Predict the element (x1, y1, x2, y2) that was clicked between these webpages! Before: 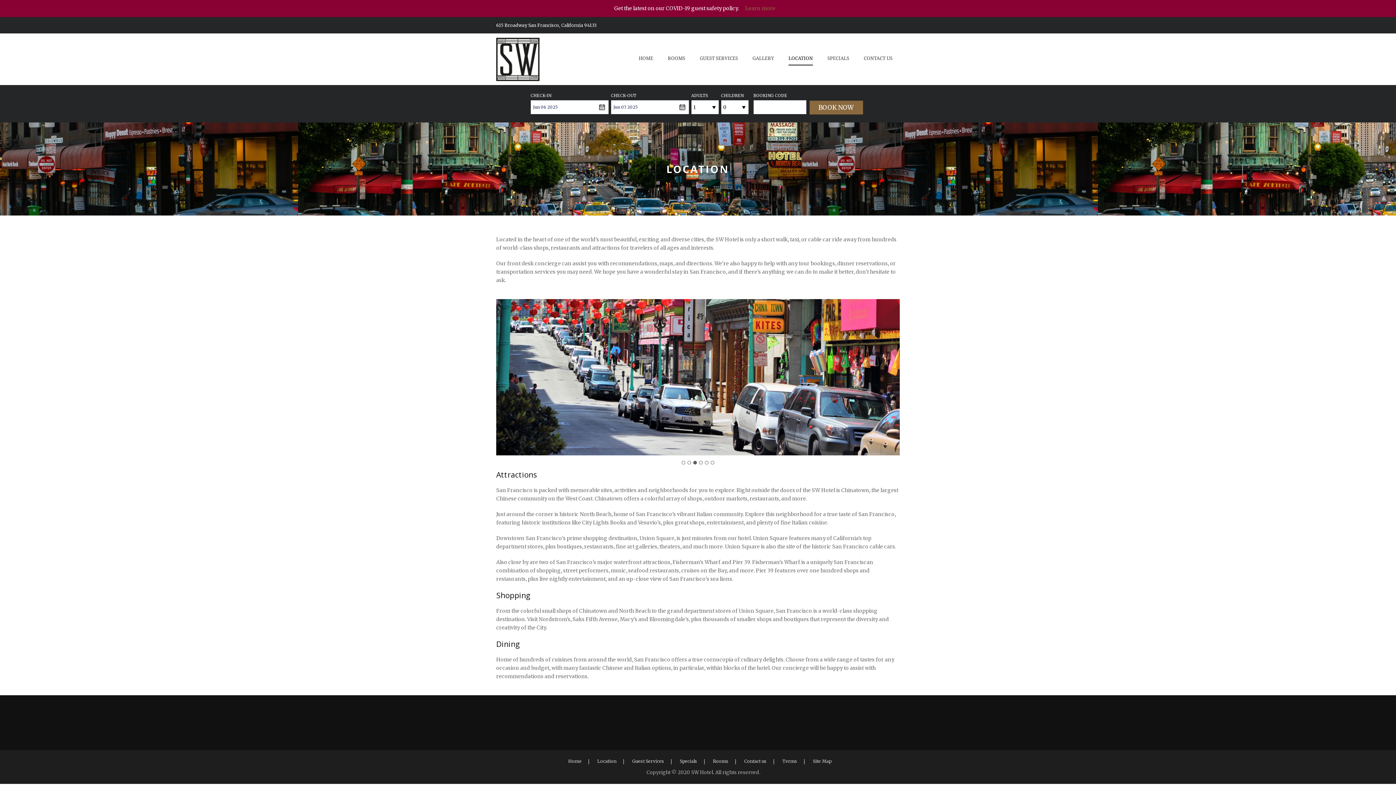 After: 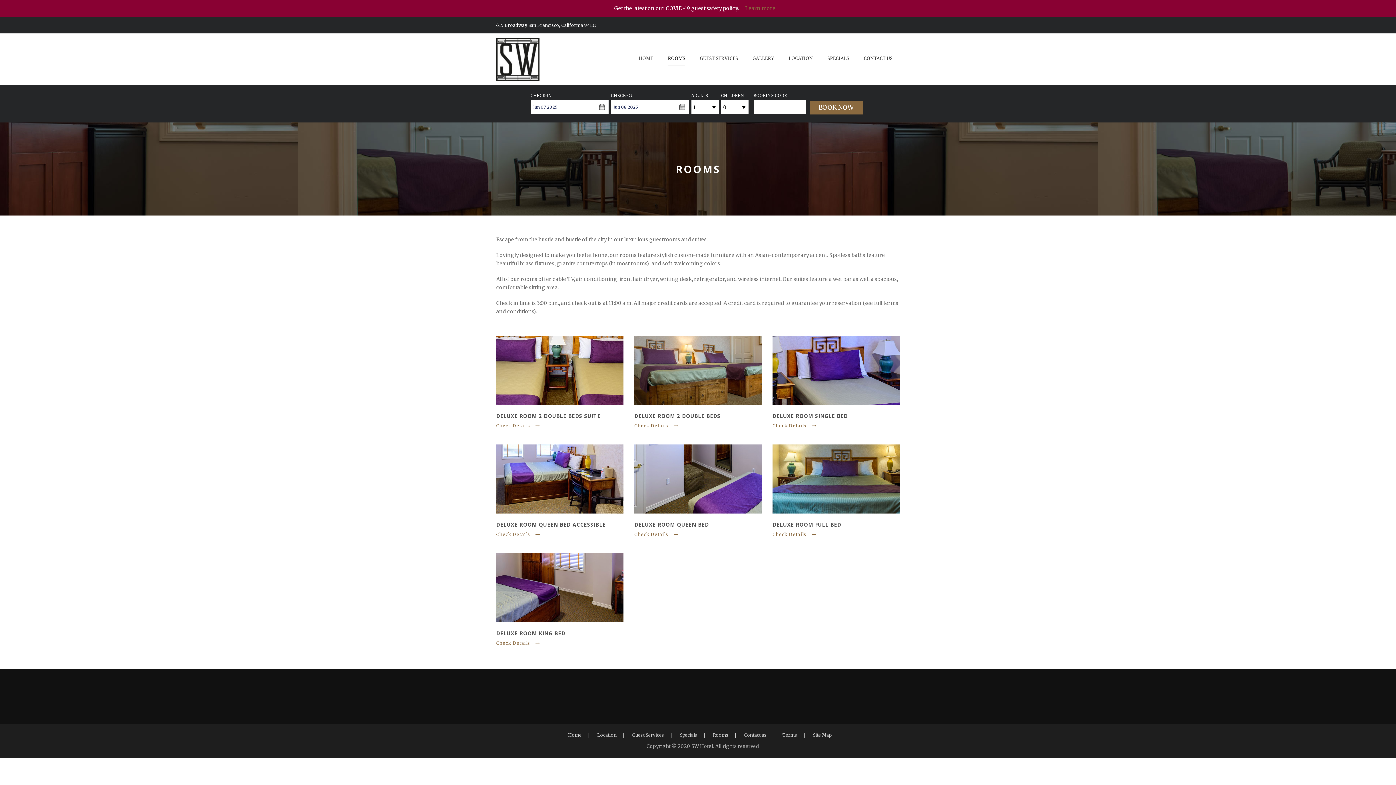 Action: bbox: (660, 54, 692, 79) label: ROOMS